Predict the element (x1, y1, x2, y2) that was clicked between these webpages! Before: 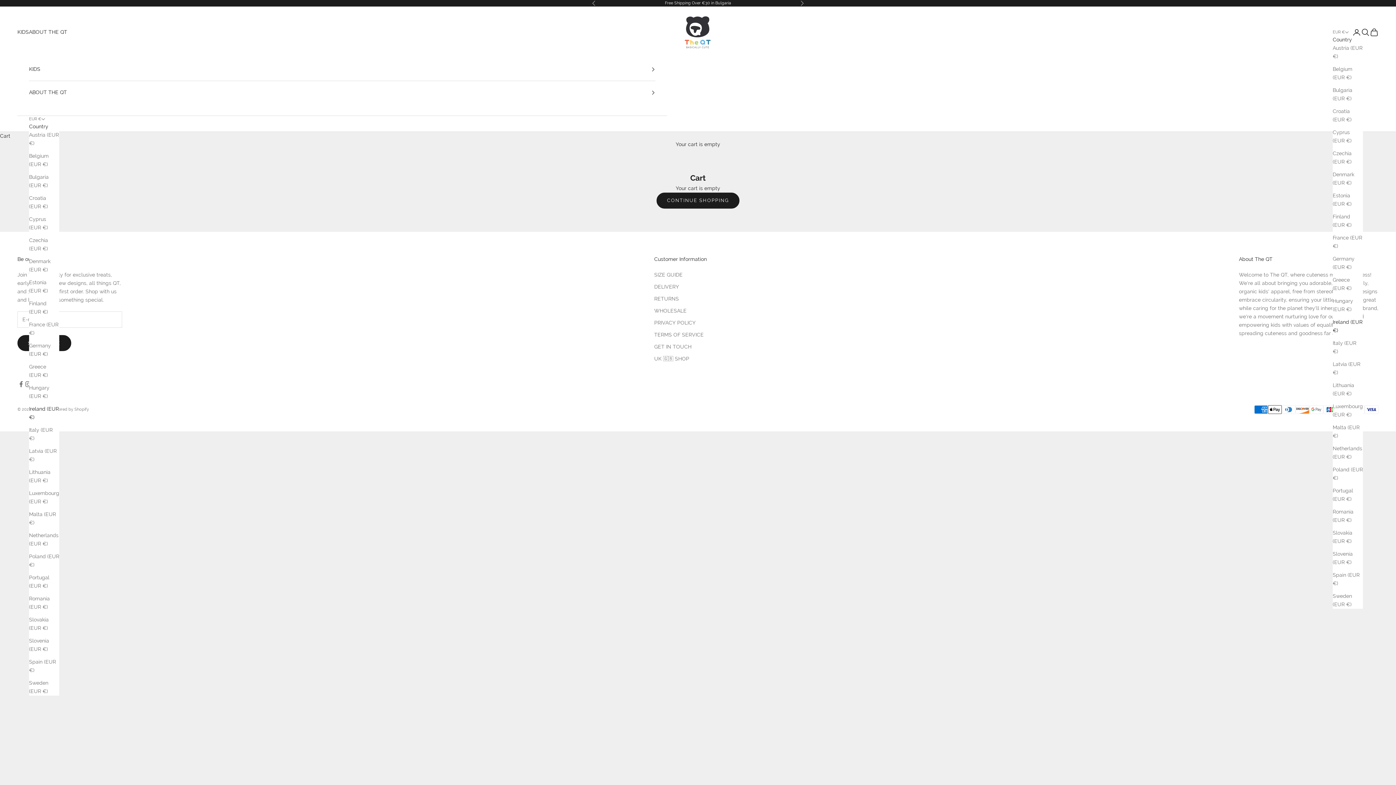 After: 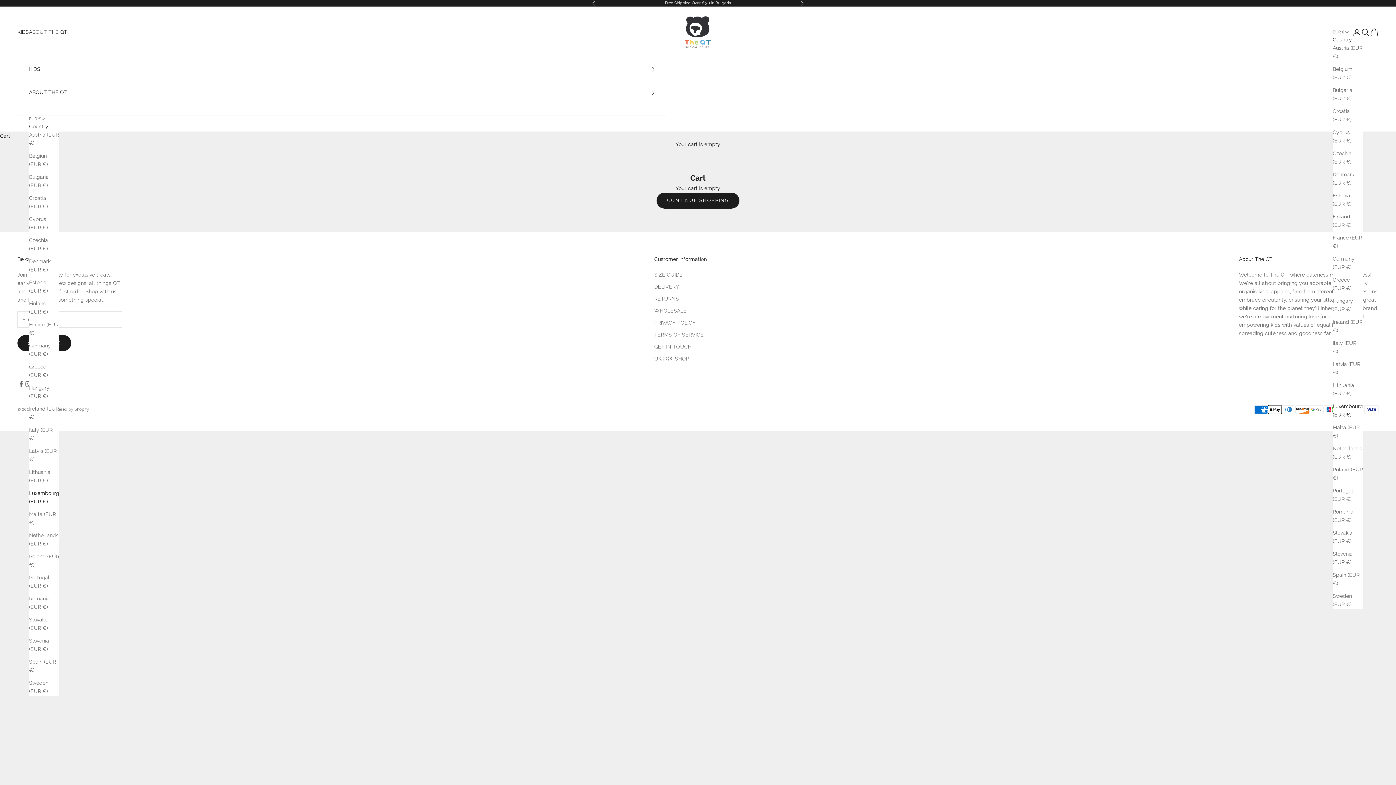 Action: label: Luxembourg (EUR €) bbox: (1333, 402, 1363, 419)